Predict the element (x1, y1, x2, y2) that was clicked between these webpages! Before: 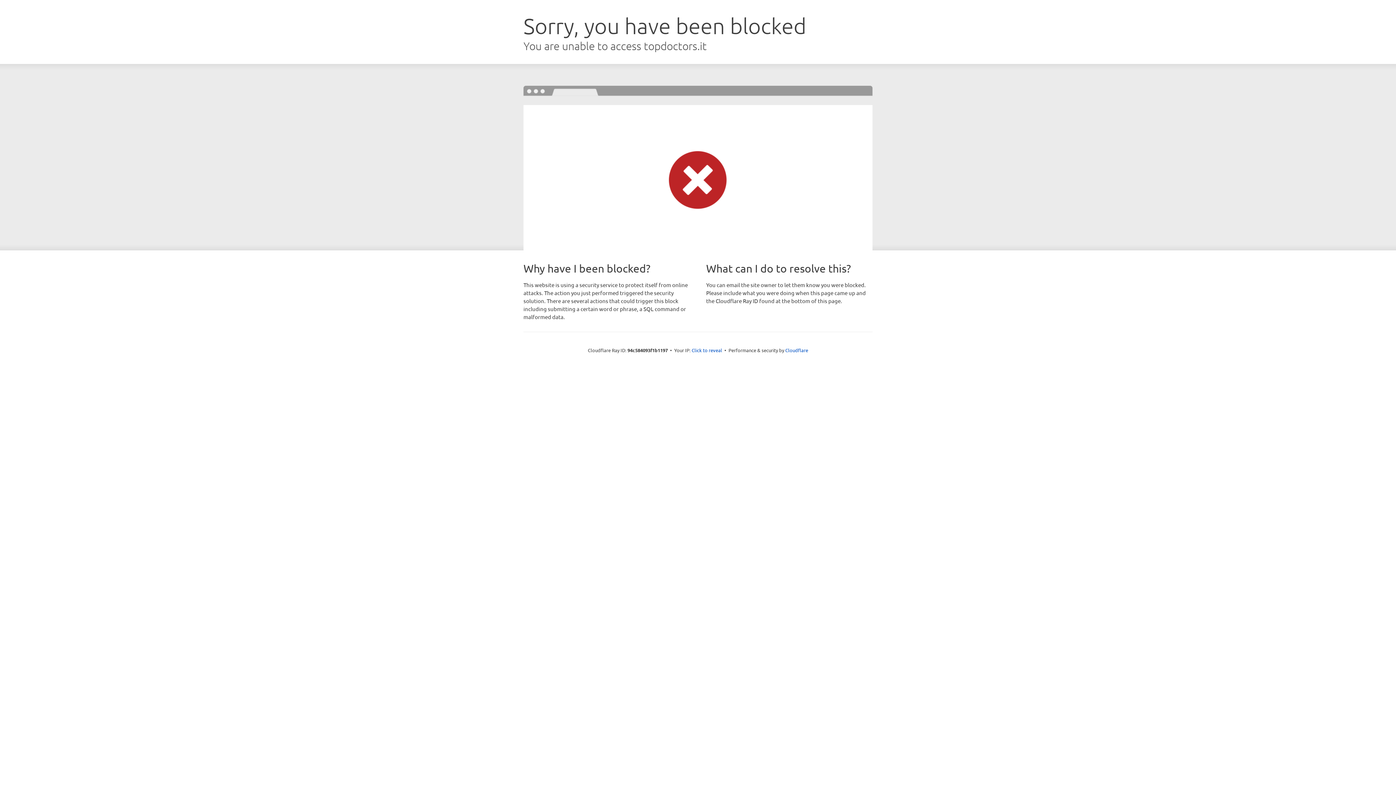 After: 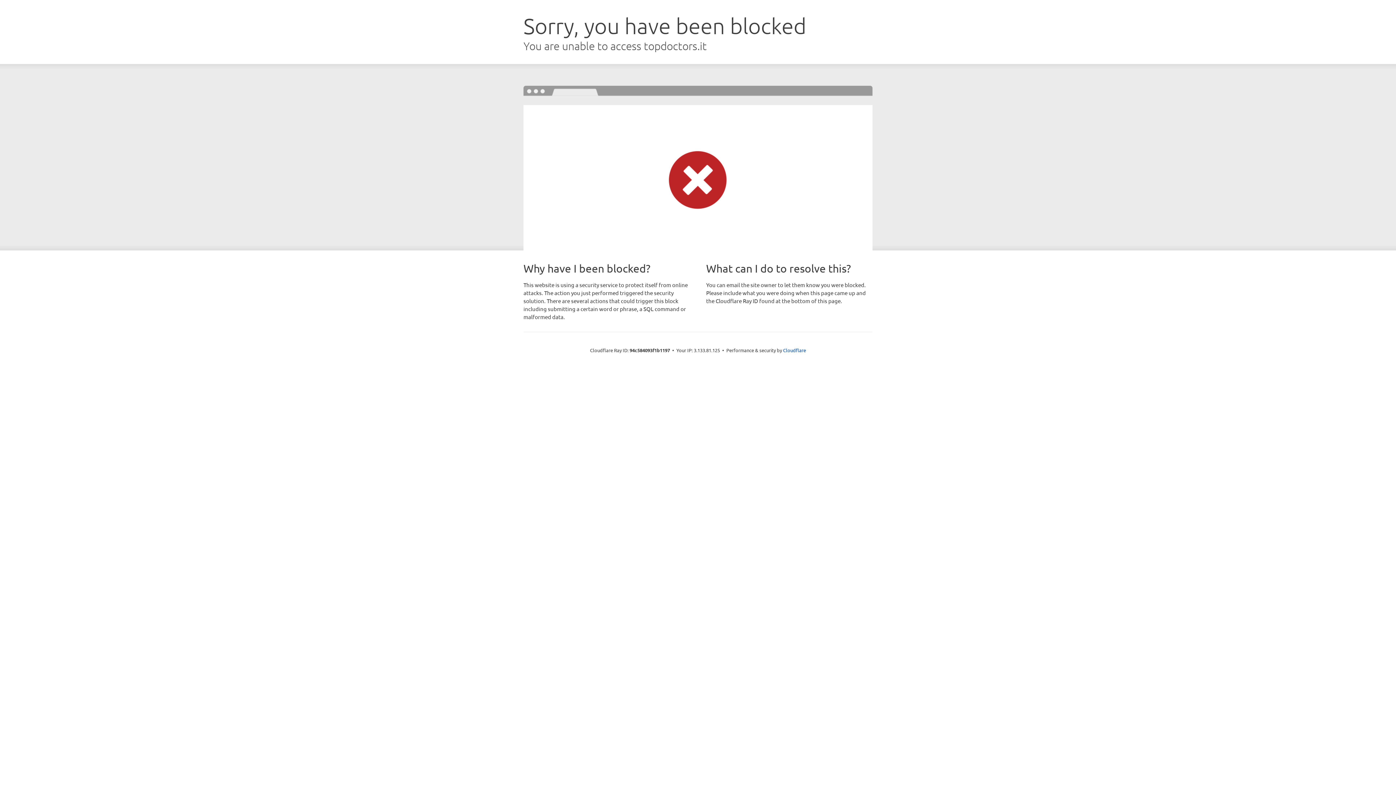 Action: bbox: (691, 346, 722, 353) label: Click to reveal